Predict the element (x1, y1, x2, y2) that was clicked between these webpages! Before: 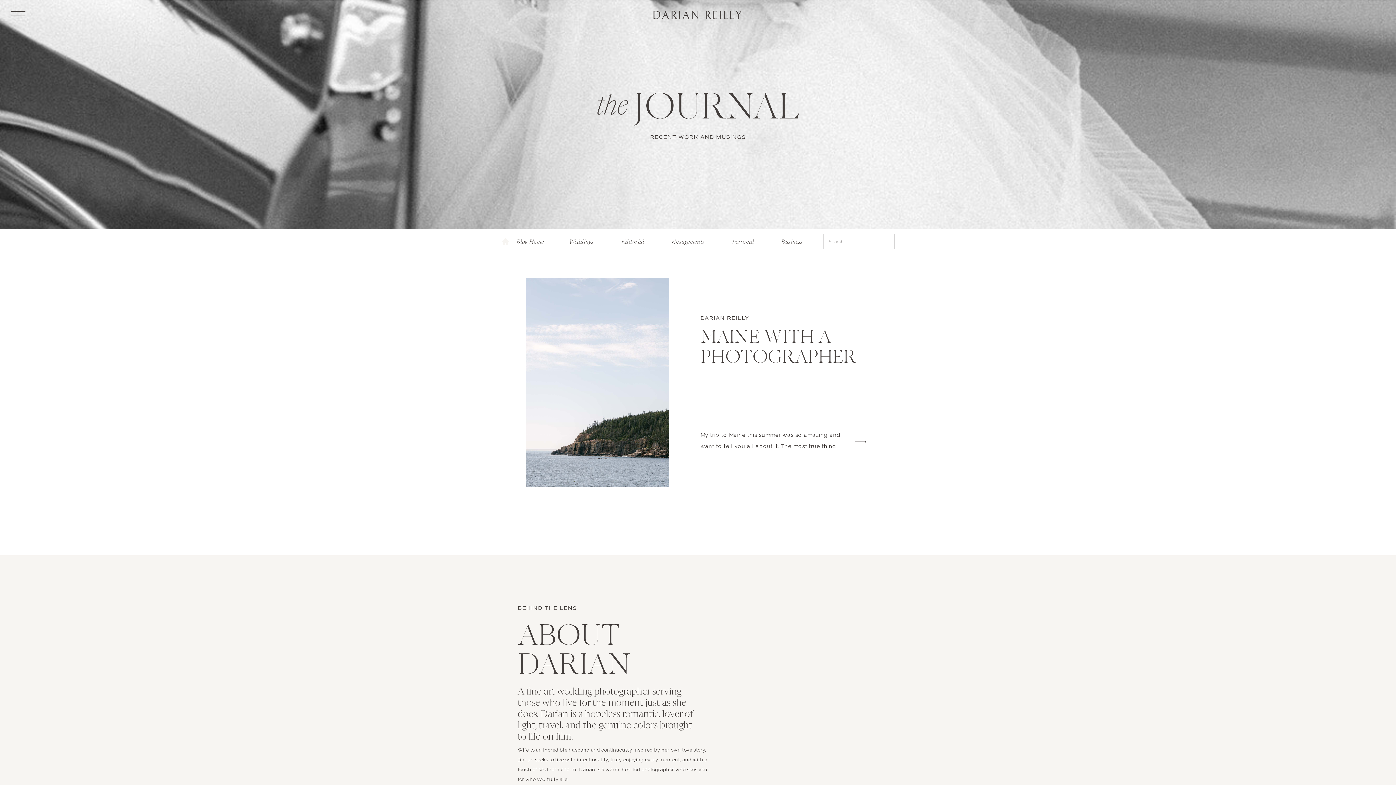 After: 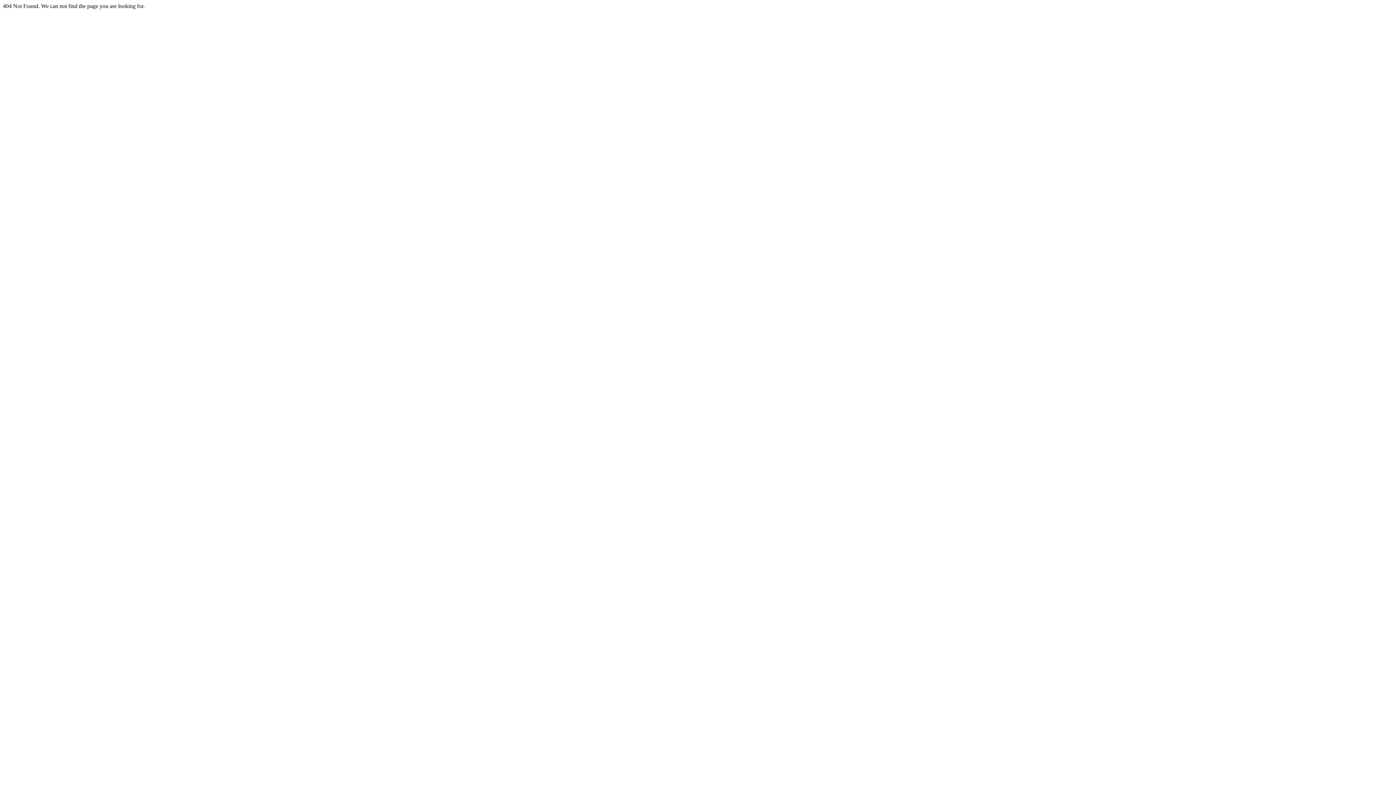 Action: label: Engagements bbox: (669, 236, 706, 244)